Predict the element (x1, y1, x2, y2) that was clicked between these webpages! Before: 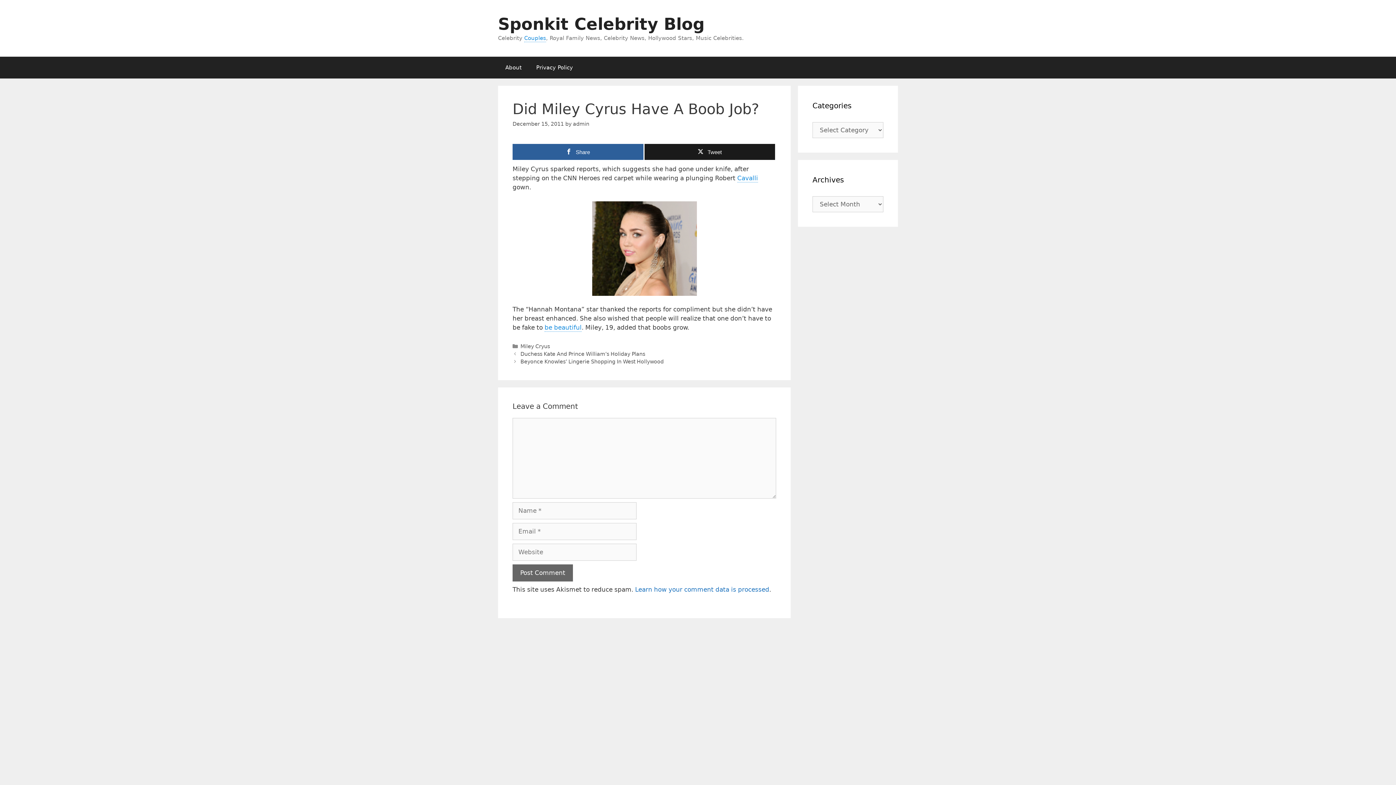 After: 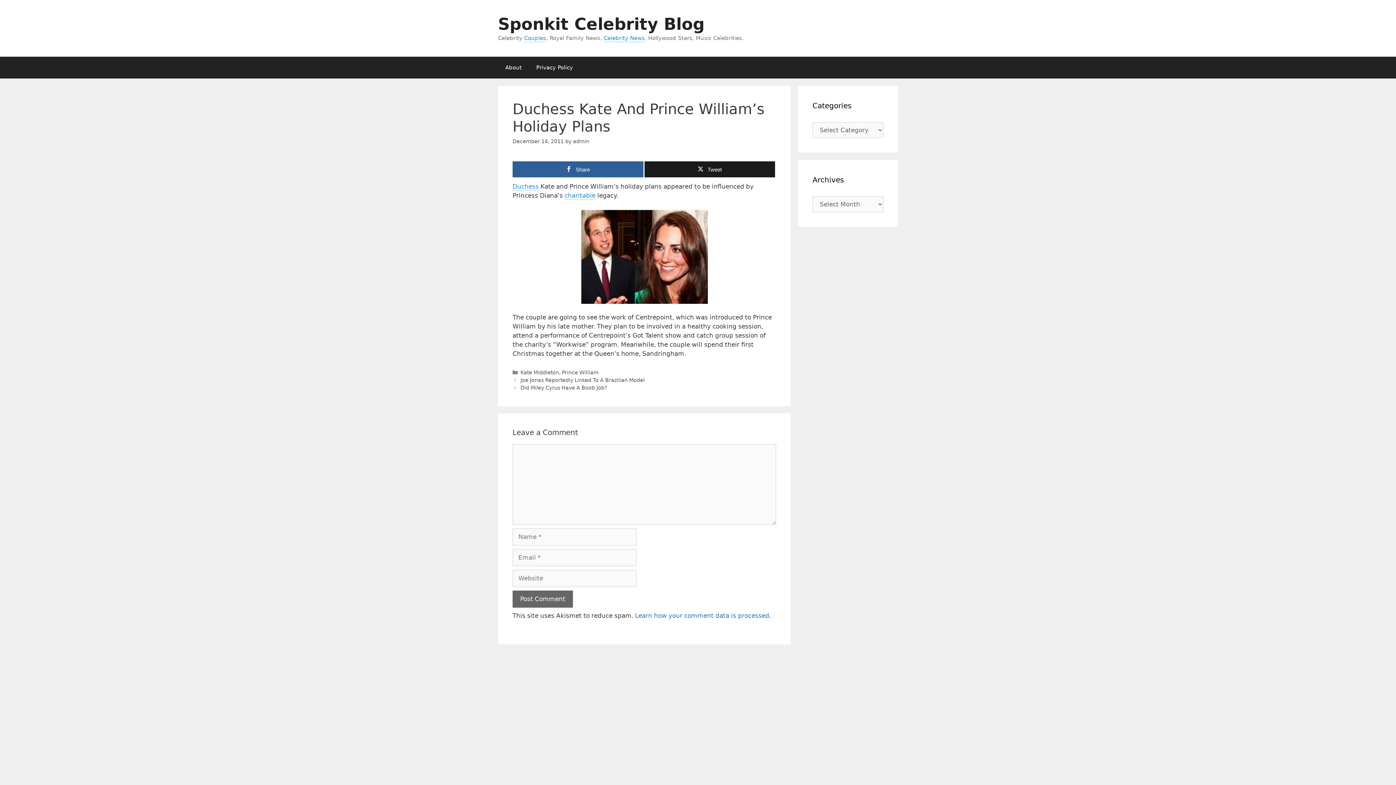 Action: label: Duchess Kate And Prince William’s Holiday Plans bbox: (520, 351, 645, 357)